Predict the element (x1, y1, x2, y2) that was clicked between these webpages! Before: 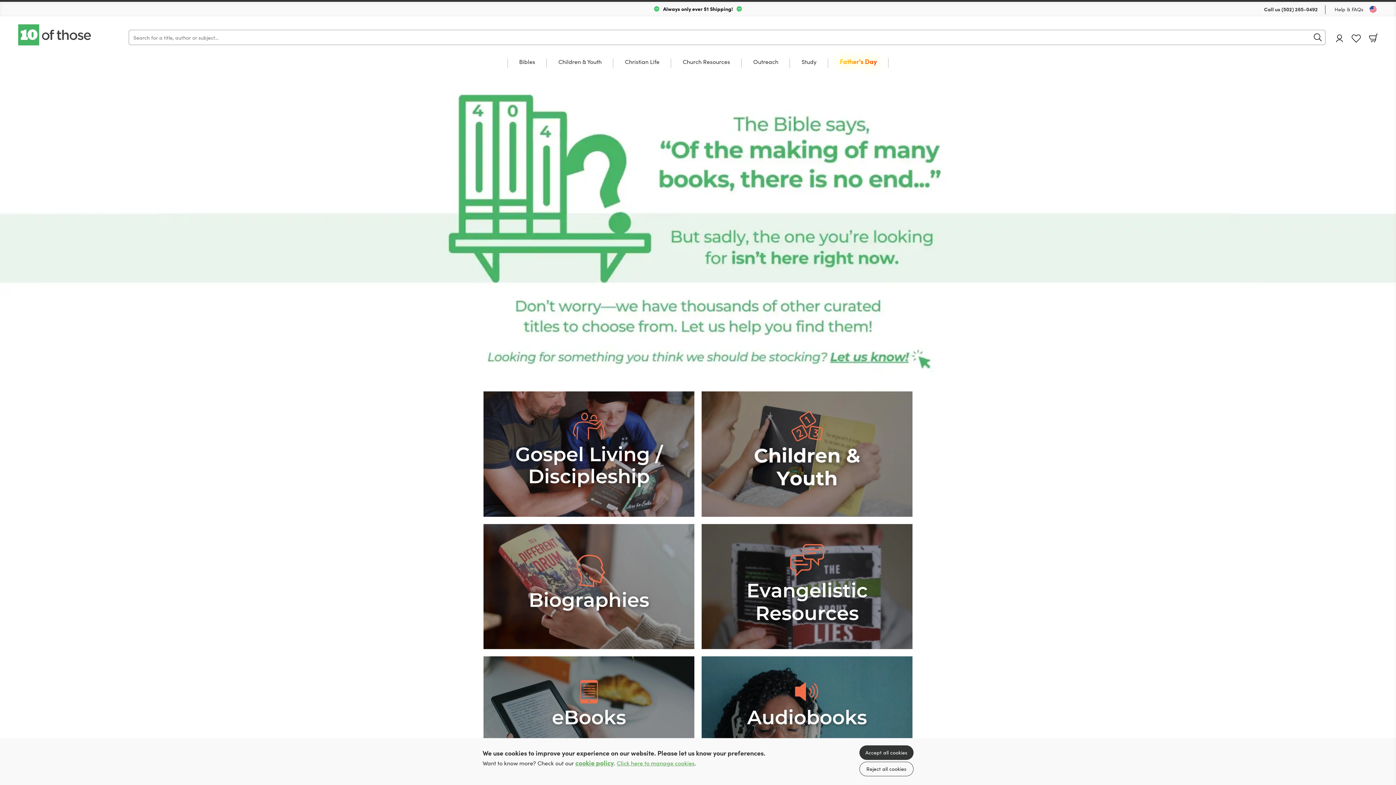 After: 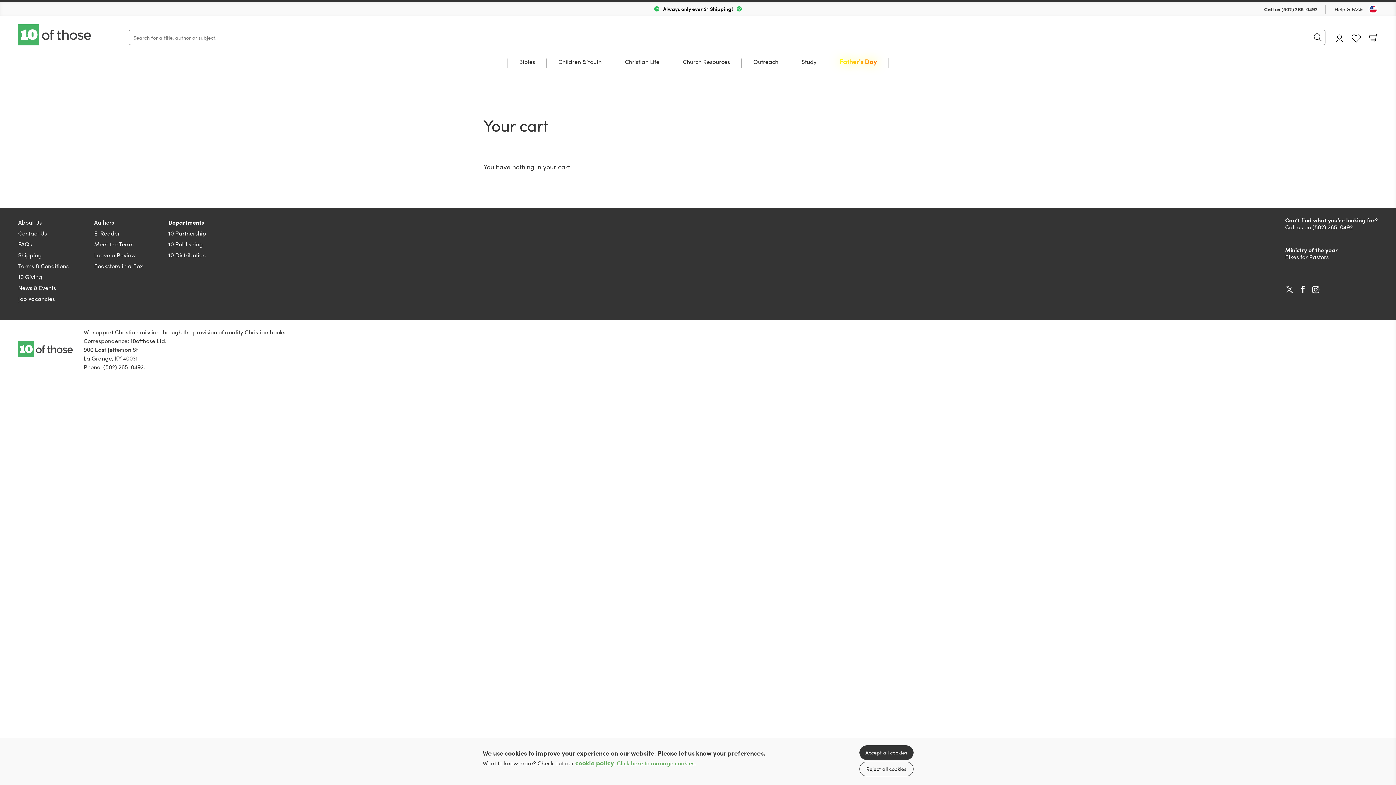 Action: label: Basket bbox: (1369, 33, 1378, 42)